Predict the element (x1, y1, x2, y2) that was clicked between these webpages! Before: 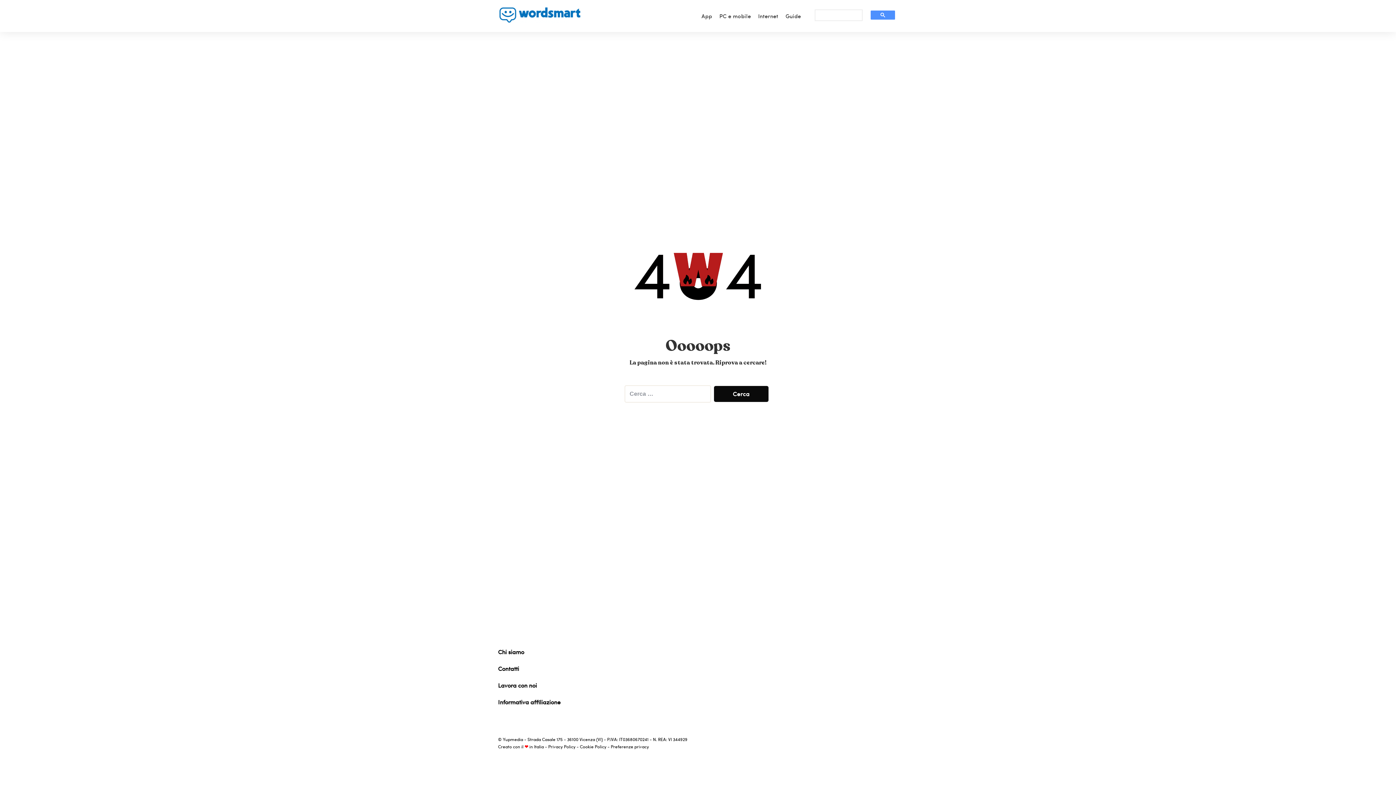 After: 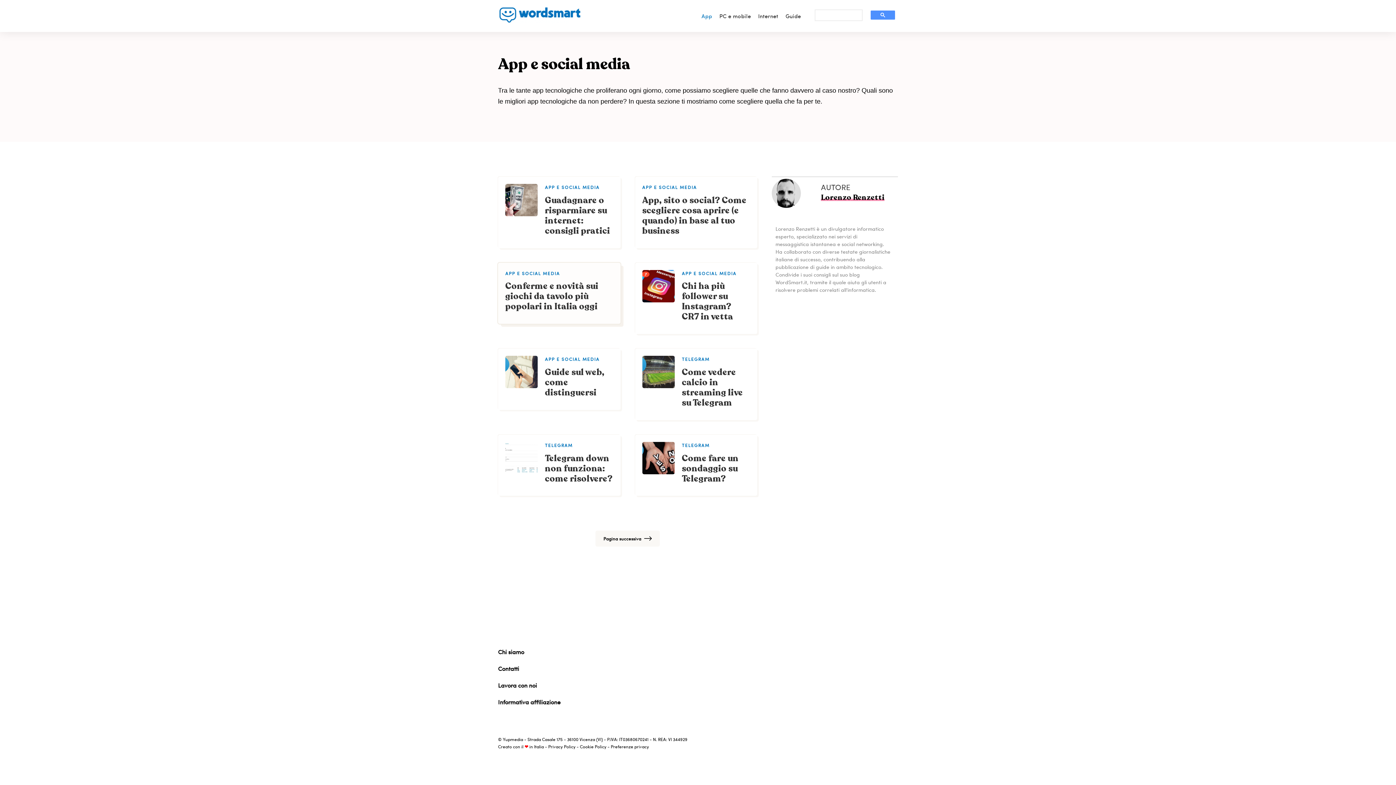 Action: label: App bbox: (698, 9, 715, 22)